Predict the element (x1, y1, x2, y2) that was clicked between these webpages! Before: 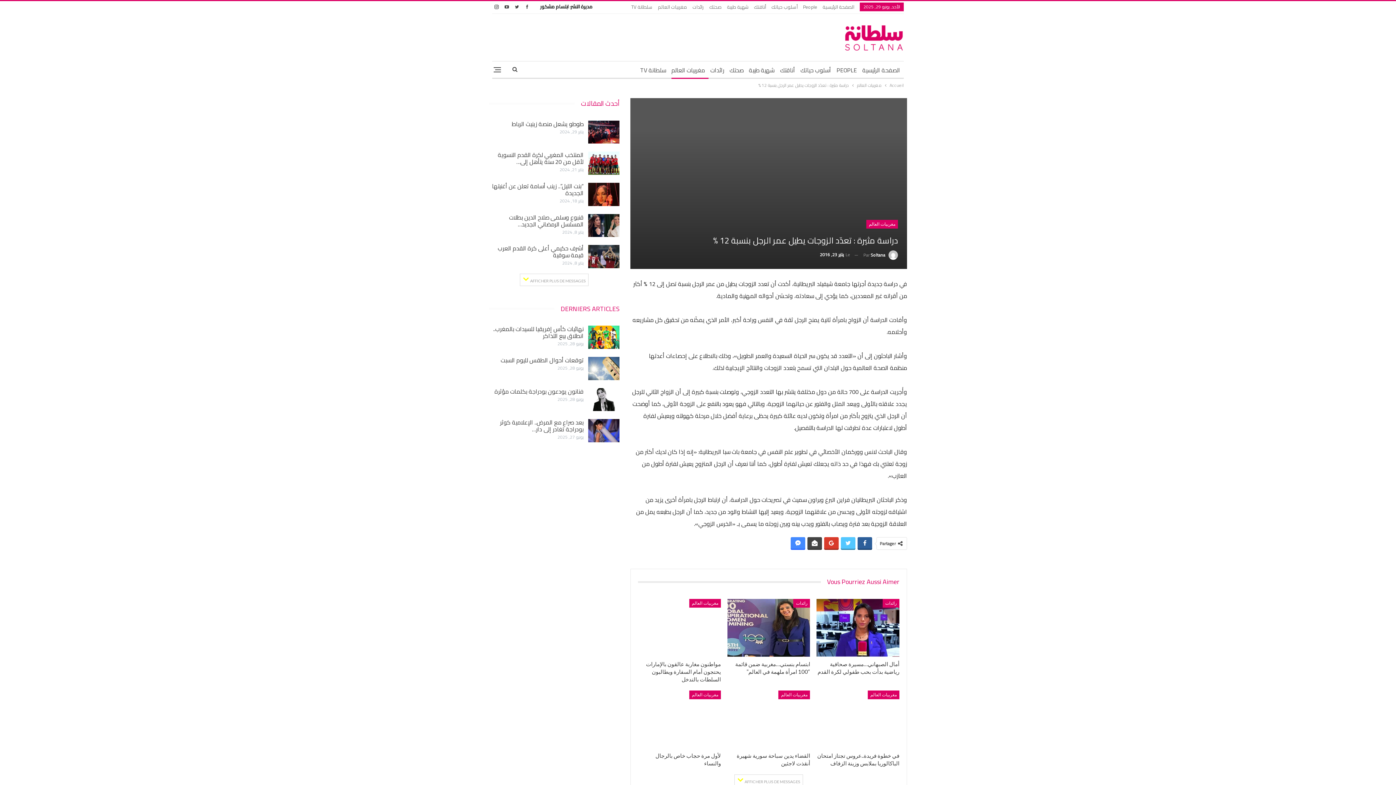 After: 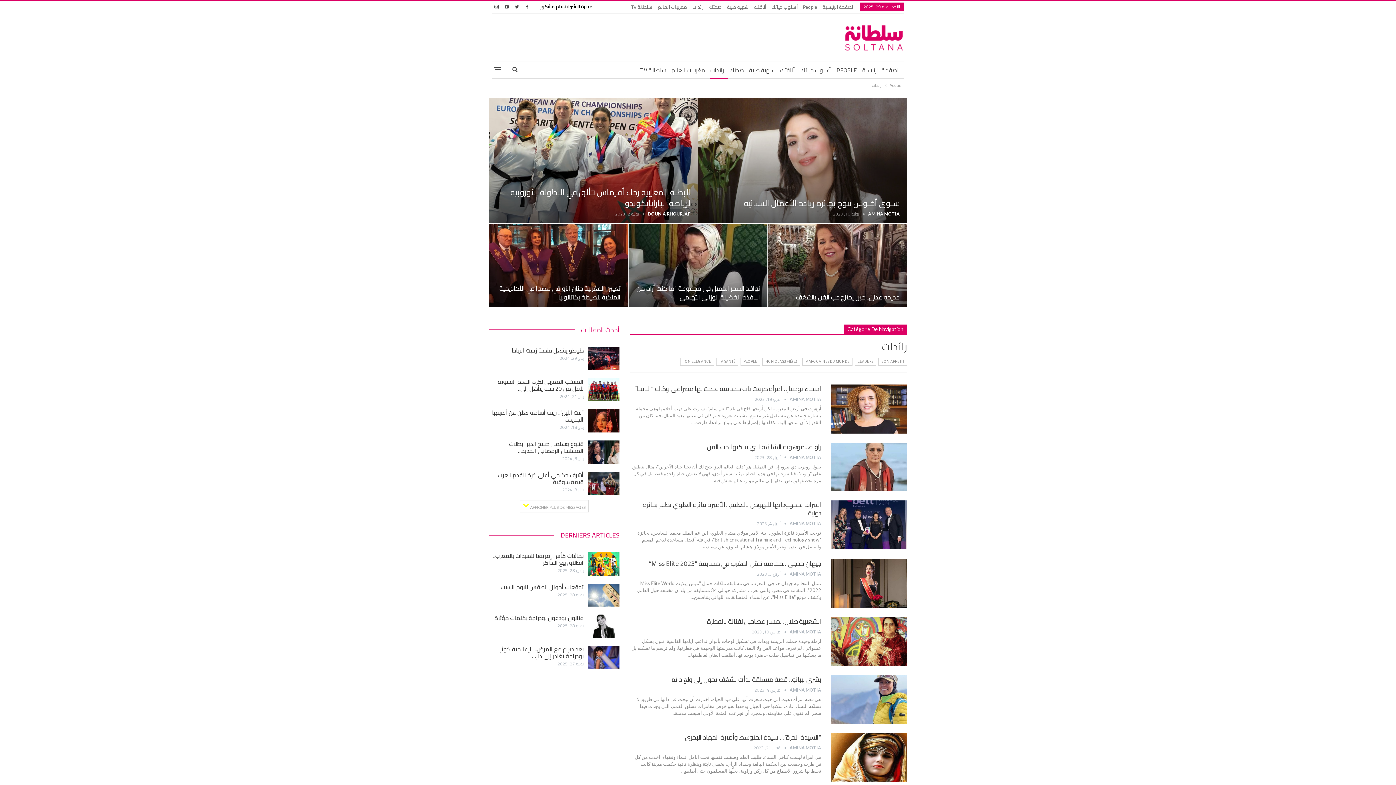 Action: bbox: (882, 599, 899, 607) label: رائدات